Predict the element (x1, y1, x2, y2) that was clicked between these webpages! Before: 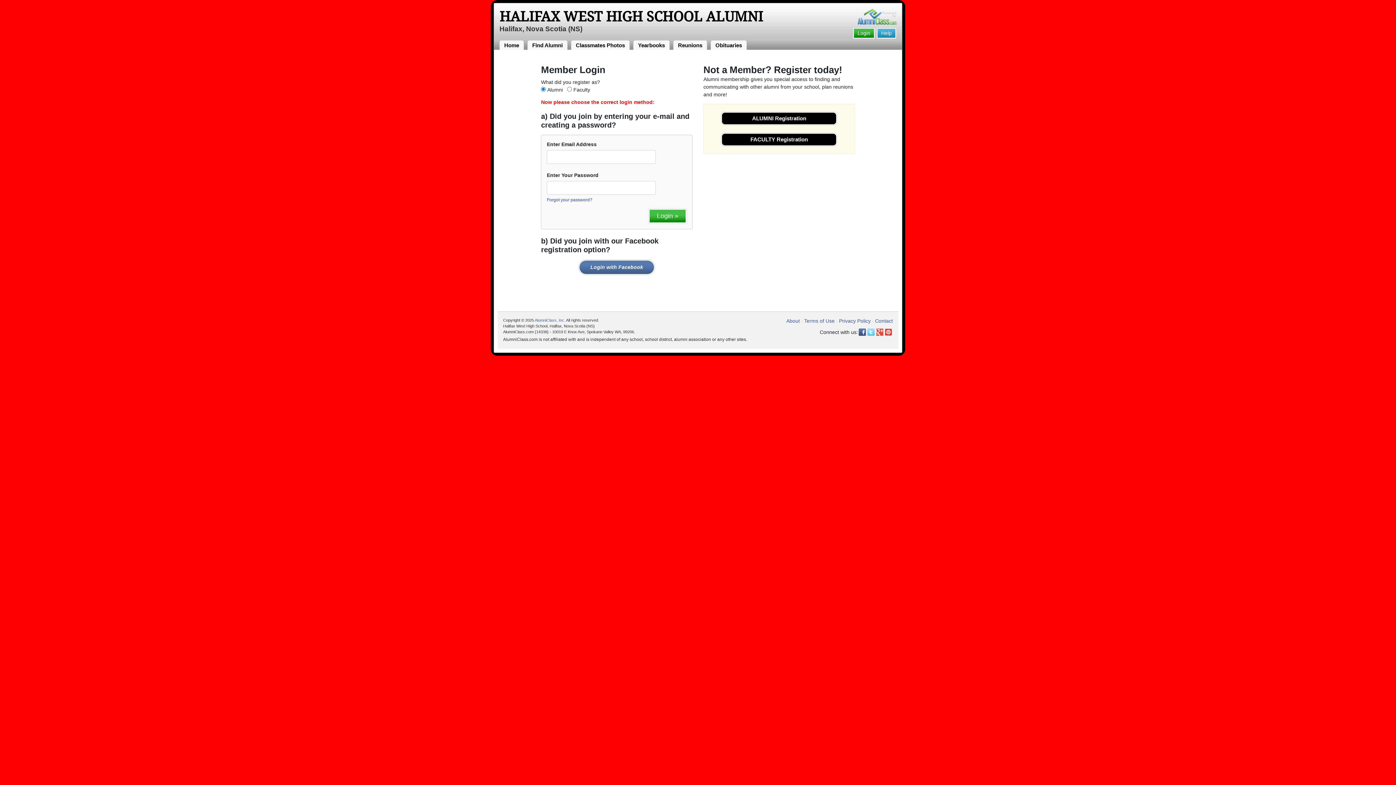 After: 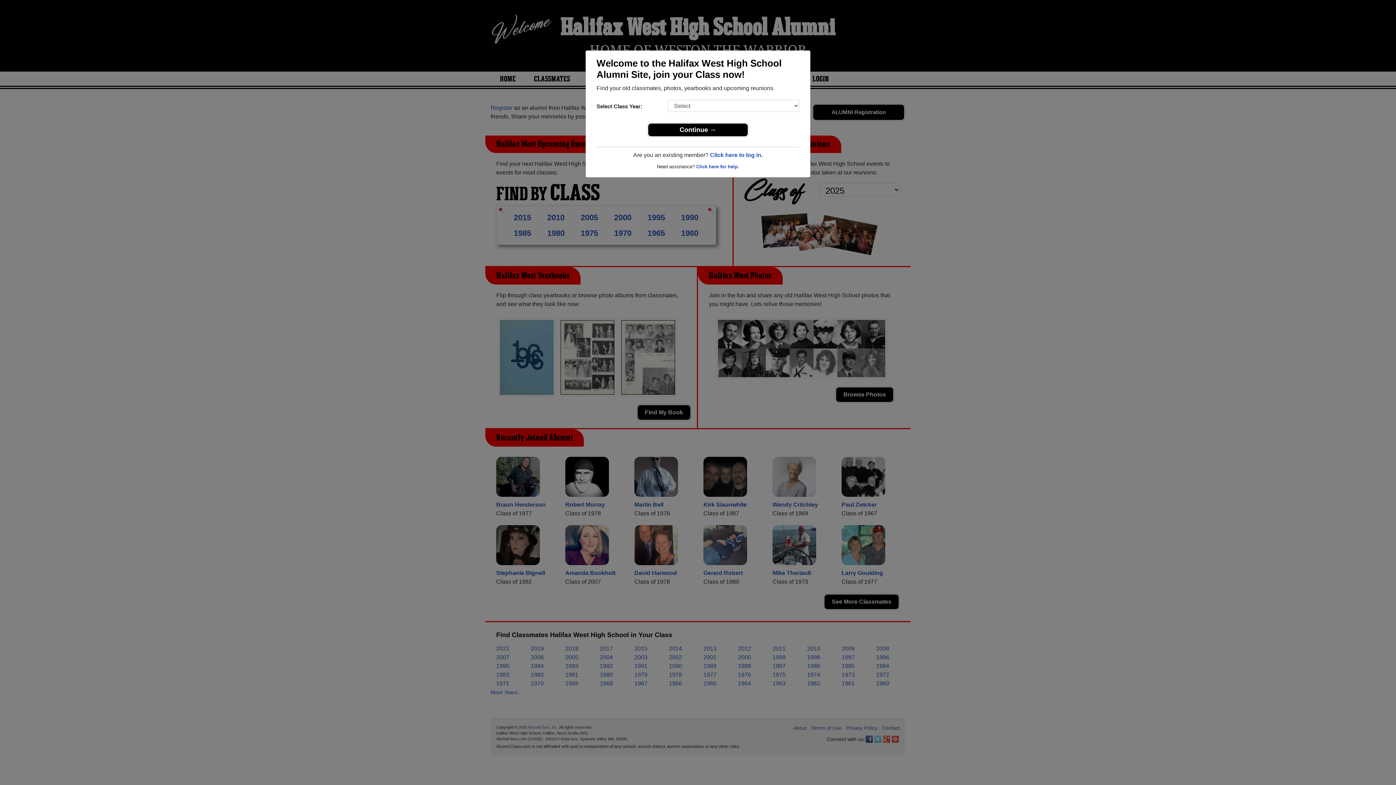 Action: label: HALIFAX WEST HIGH SCHOOL ALUMNI bbox: (499, 8, 763, 24)